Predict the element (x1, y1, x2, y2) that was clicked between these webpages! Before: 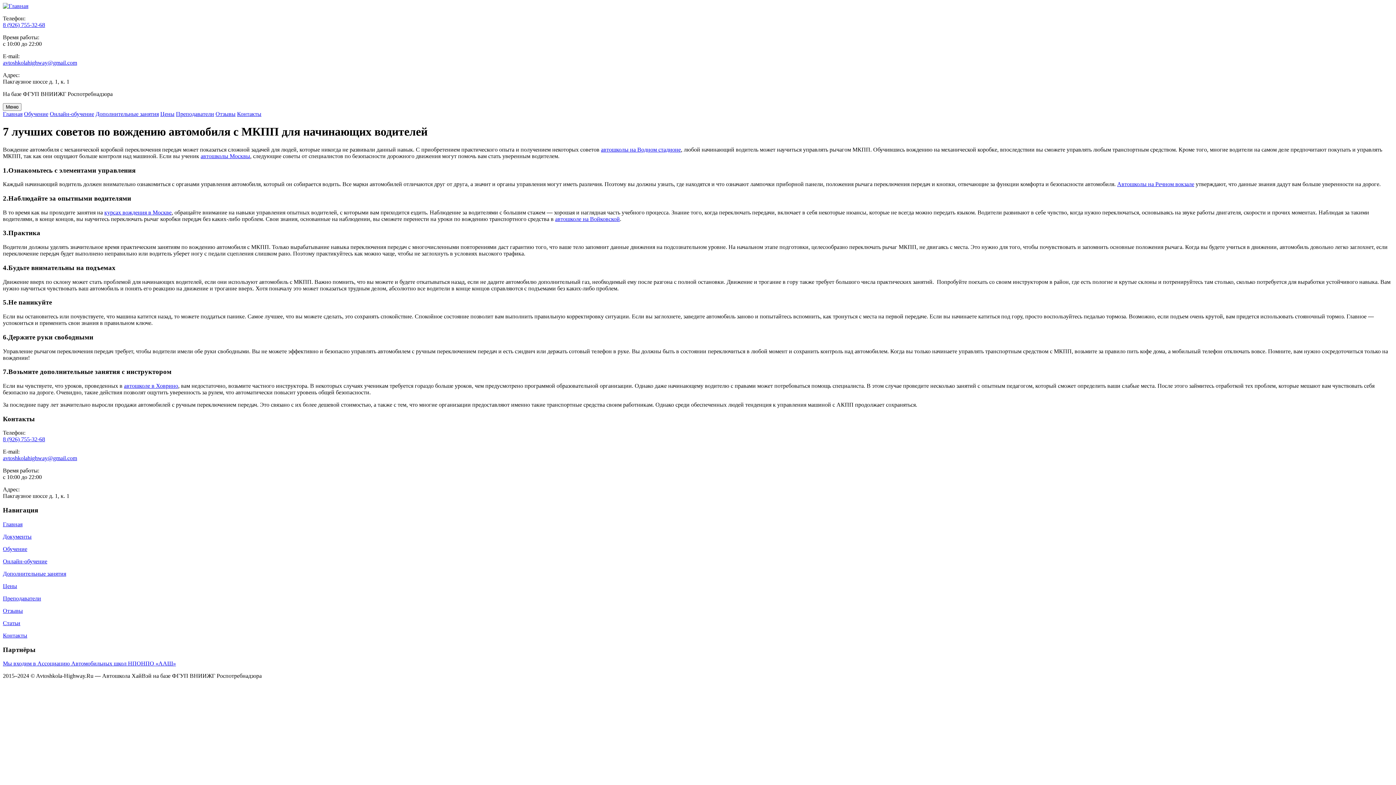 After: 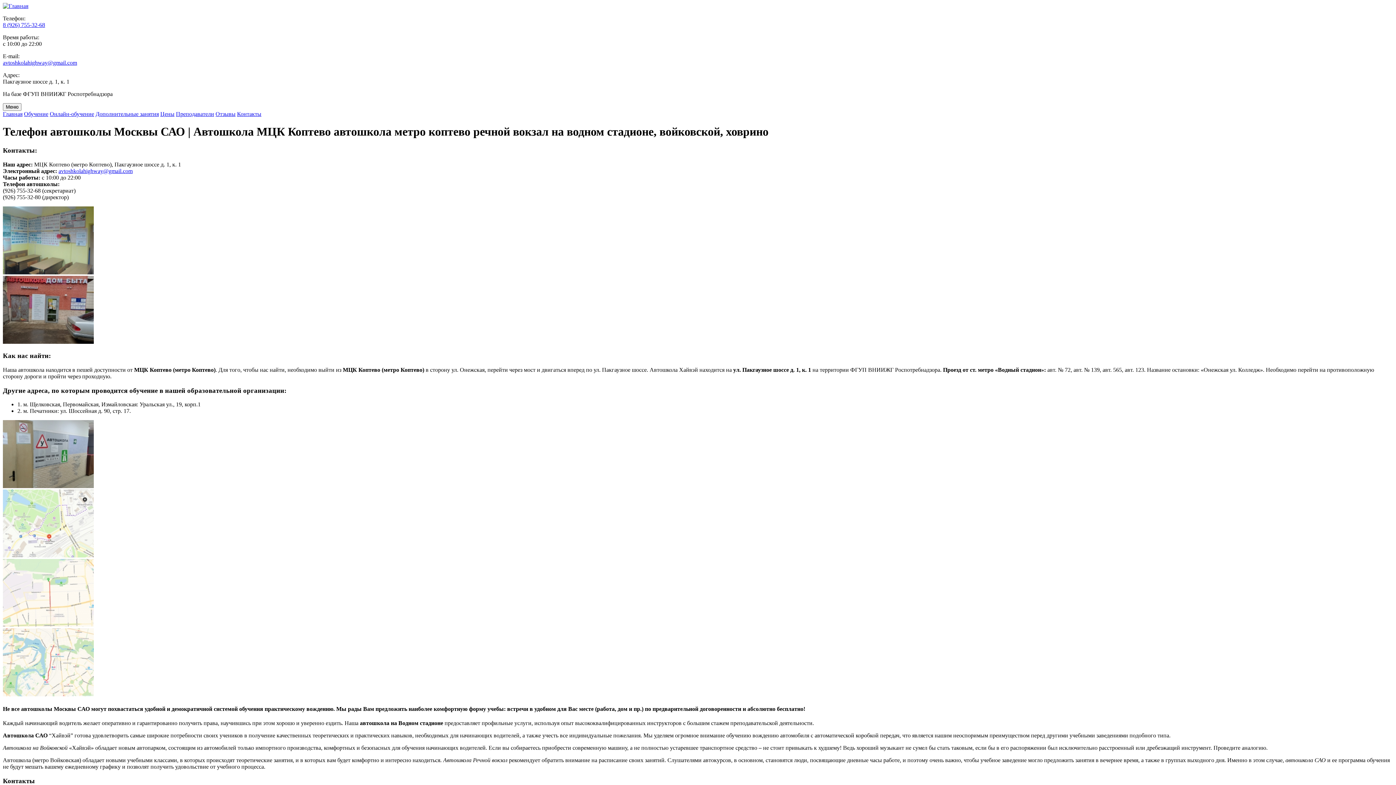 Action: label: автошколе в Ховрино bbox: (124, 382, 178, 389)